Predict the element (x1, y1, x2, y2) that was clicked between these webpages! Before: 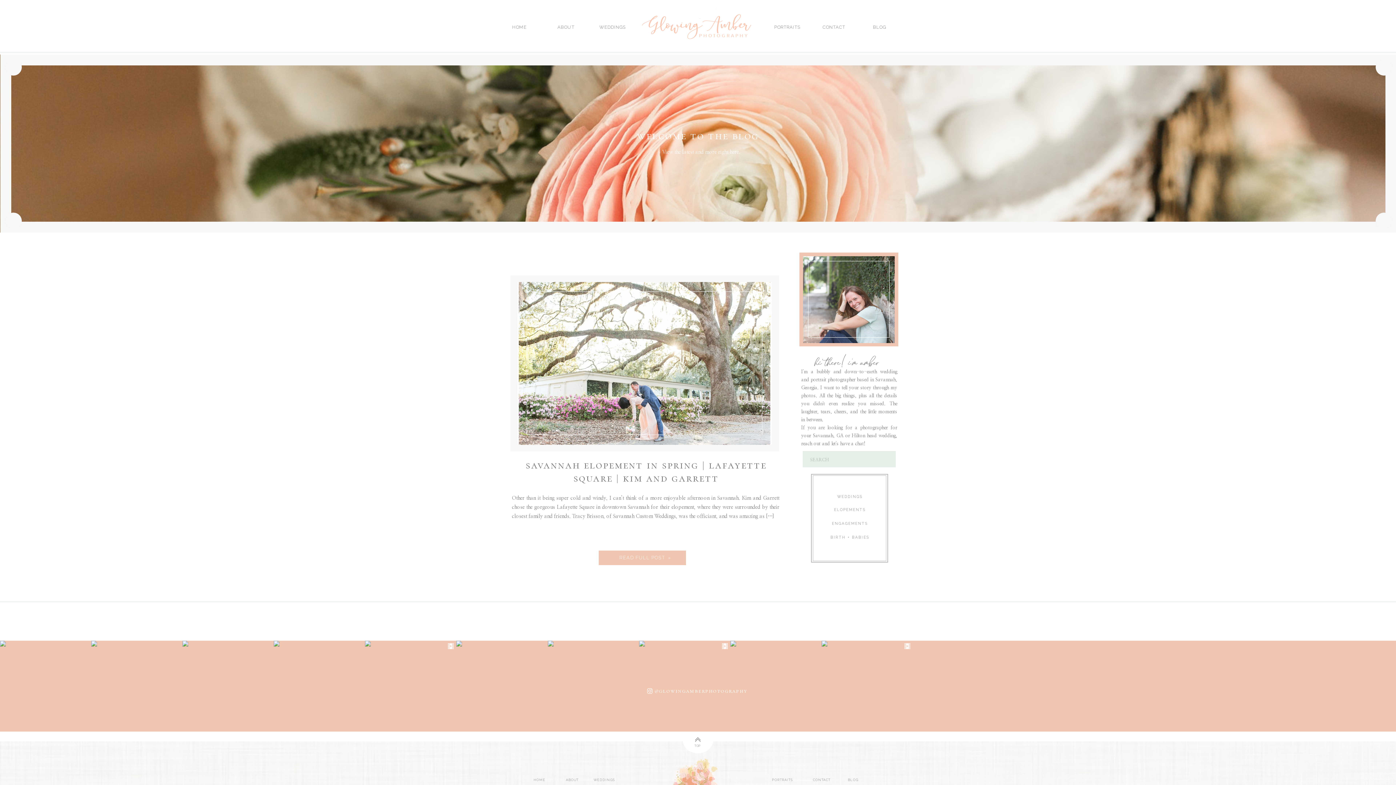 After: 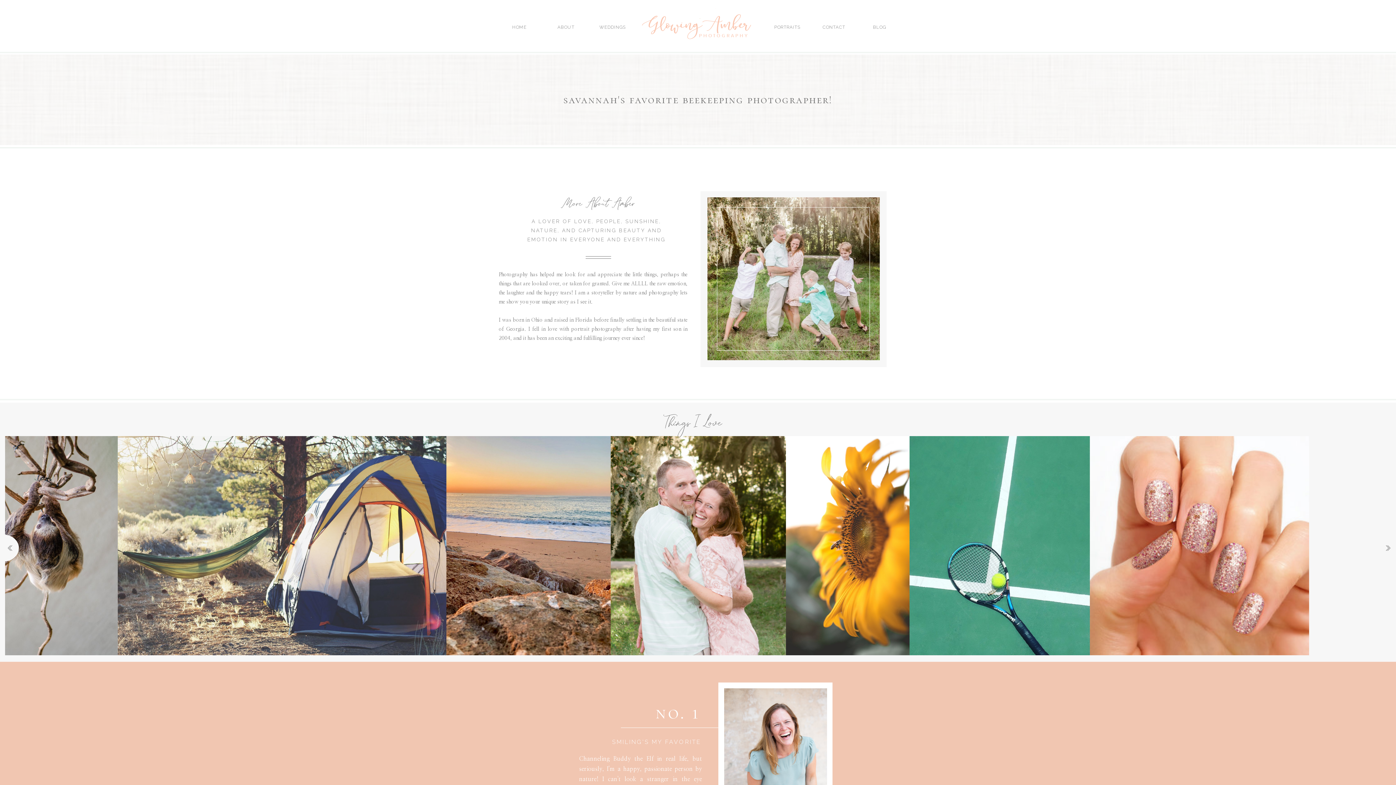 Action: bbox: (557, 777, 586, 784) label: ABOUT
